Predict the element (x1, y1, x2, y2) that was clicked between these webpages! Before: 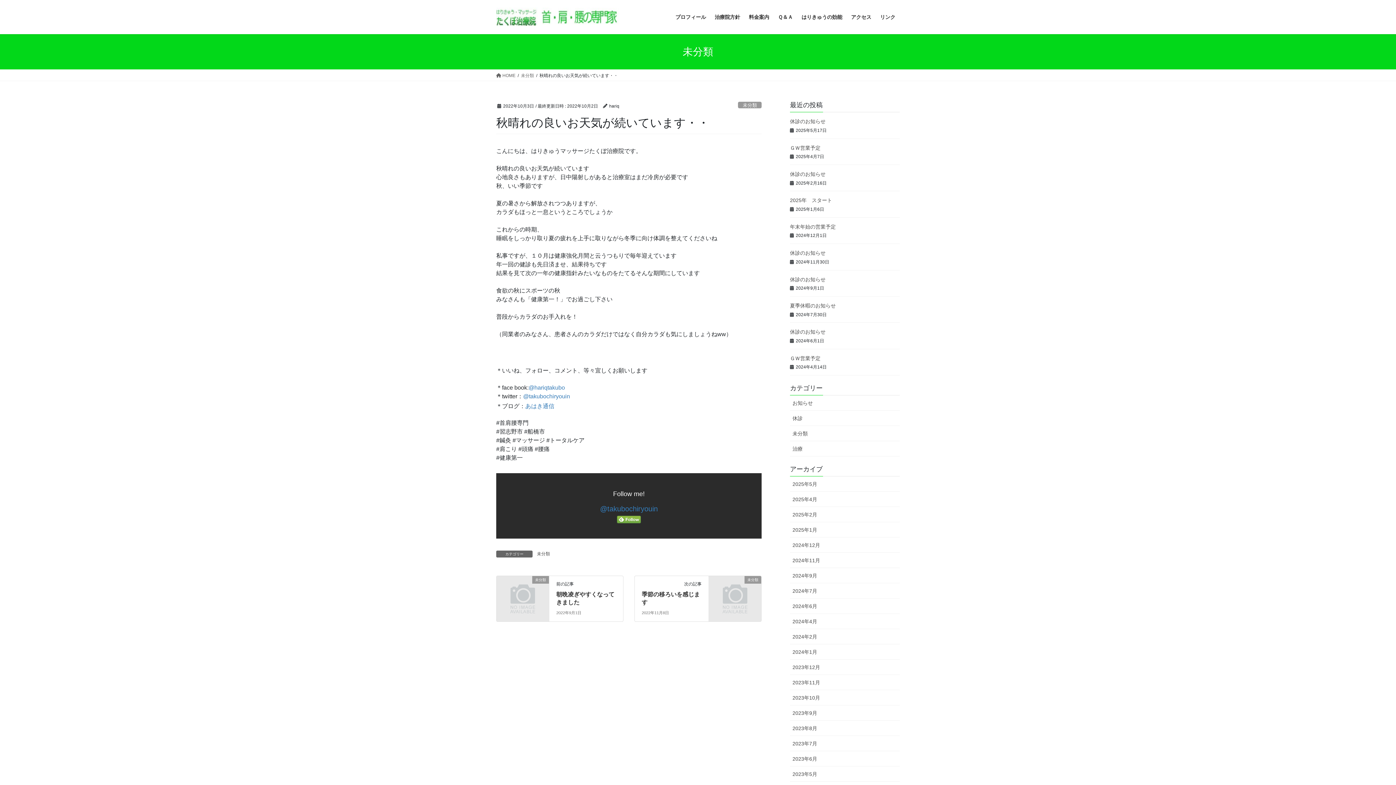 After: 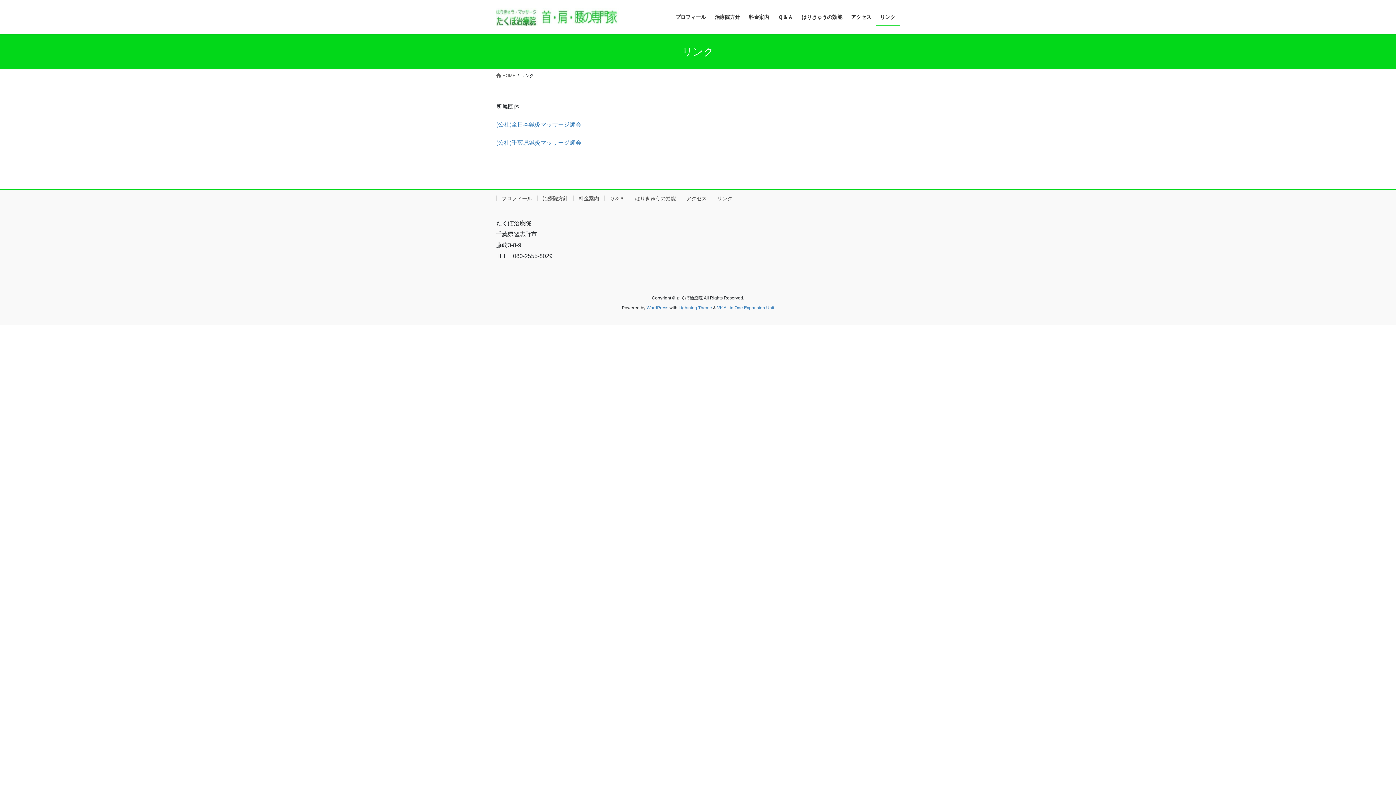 Action: bbox: (876, 8, 900, 25) label: リンク